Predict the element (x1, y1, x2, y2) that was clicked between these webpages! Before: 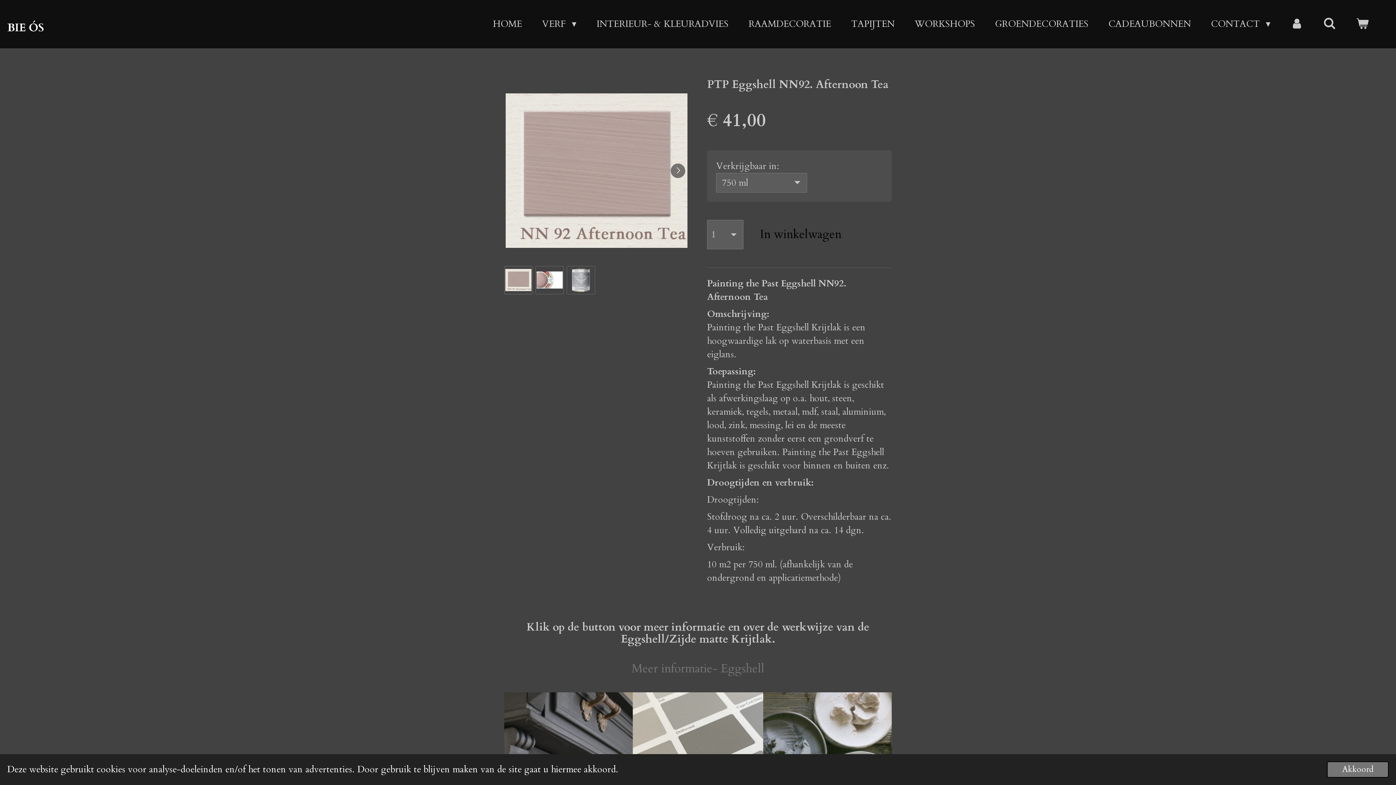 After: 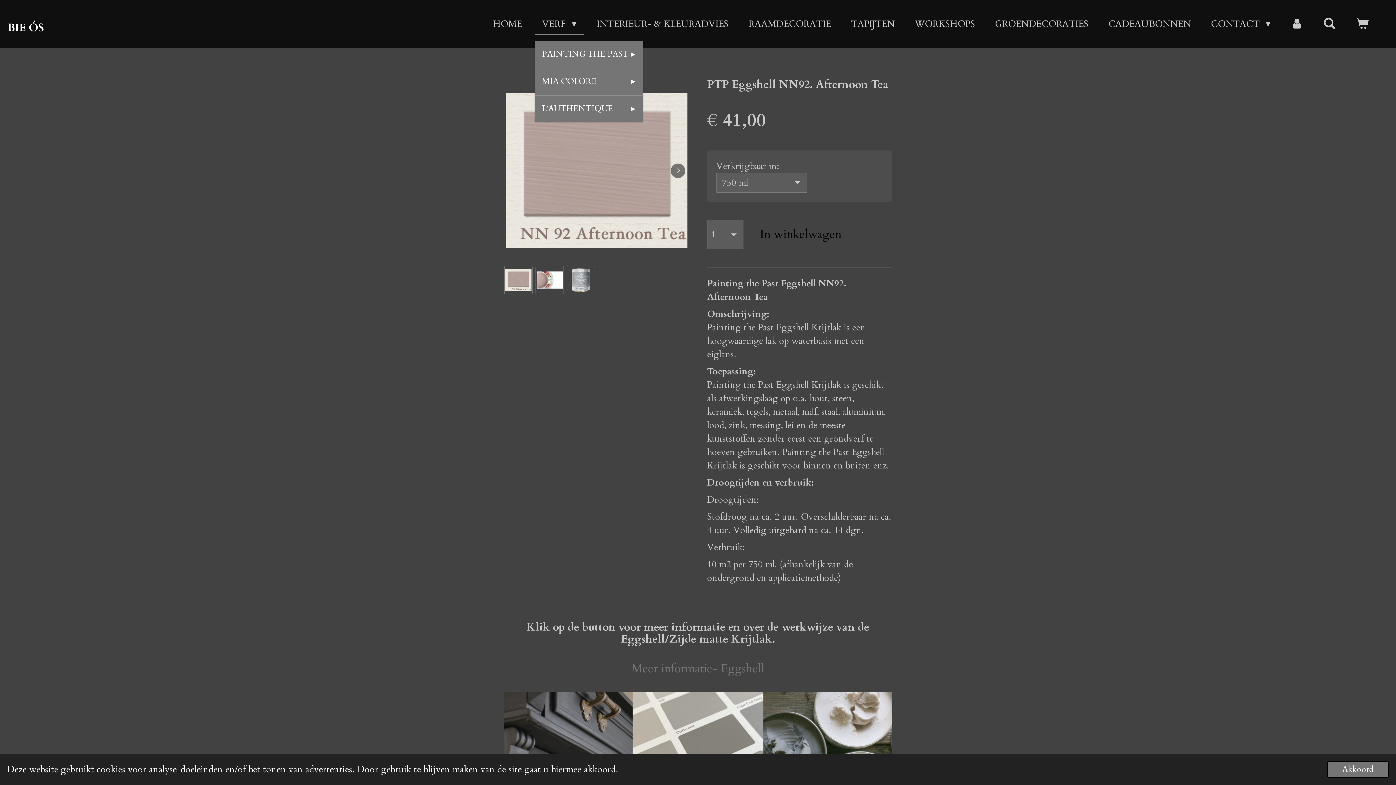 Action: bbox: (534, 14, 584, 33) label: VERF 